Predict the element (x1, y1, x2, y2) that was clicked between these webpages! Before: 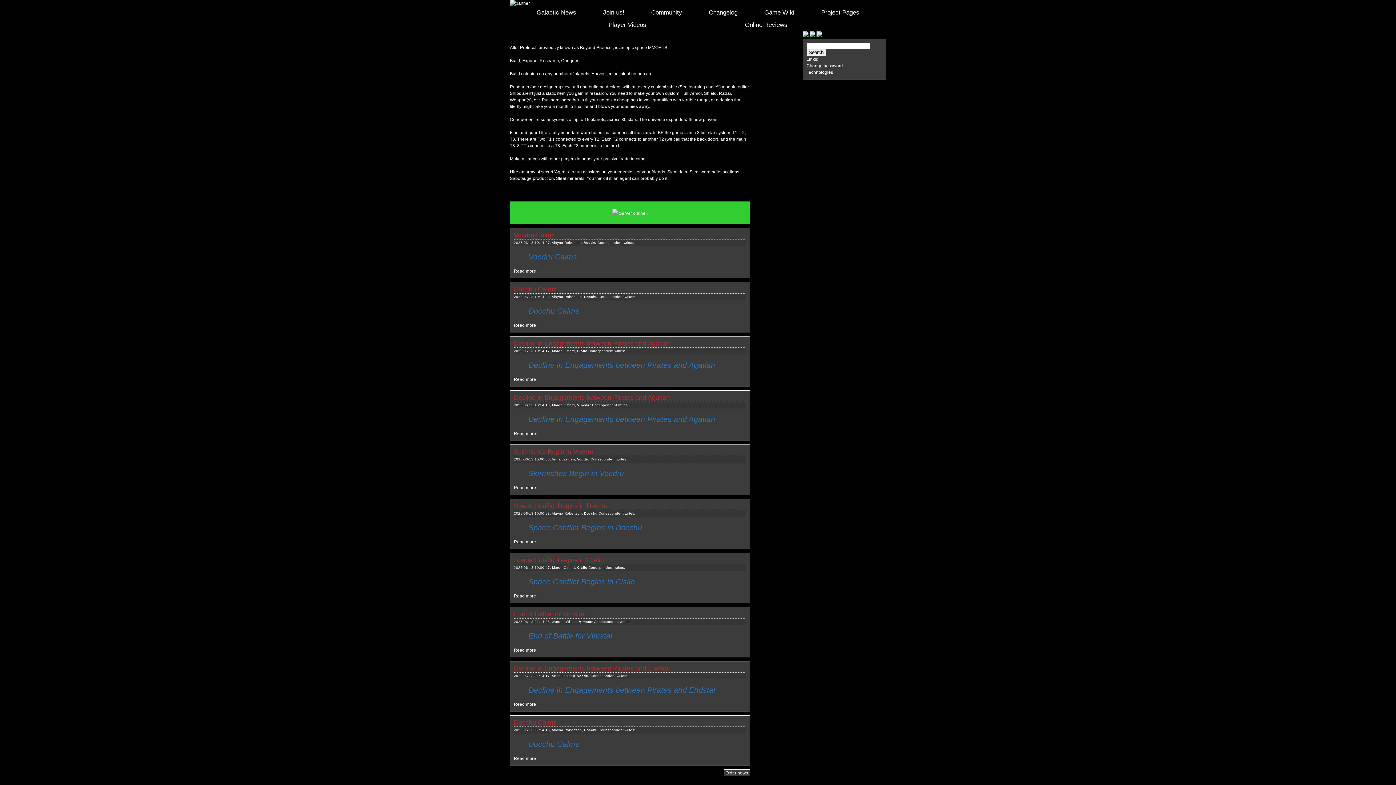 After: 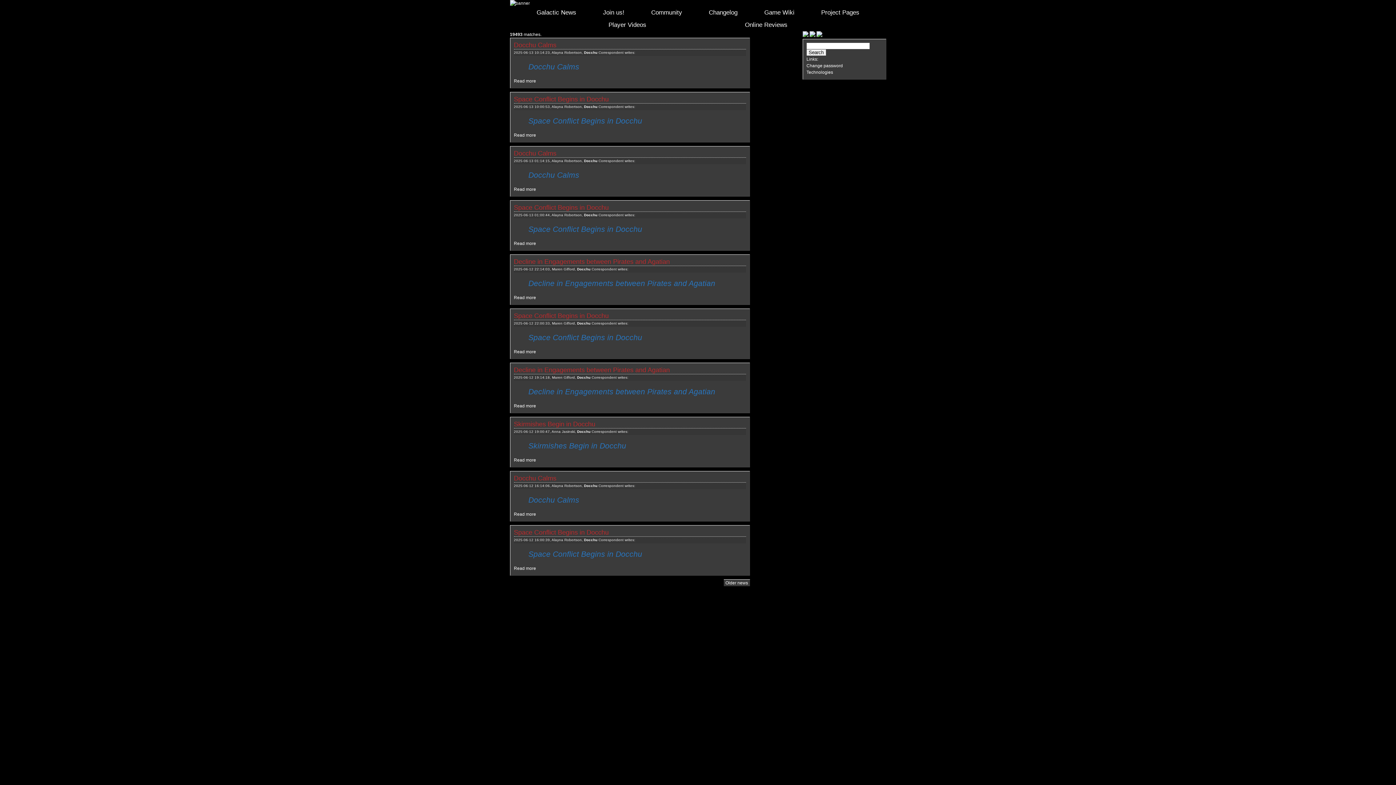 Action: bbox: (584, 511, 597, 515) label: Docchu